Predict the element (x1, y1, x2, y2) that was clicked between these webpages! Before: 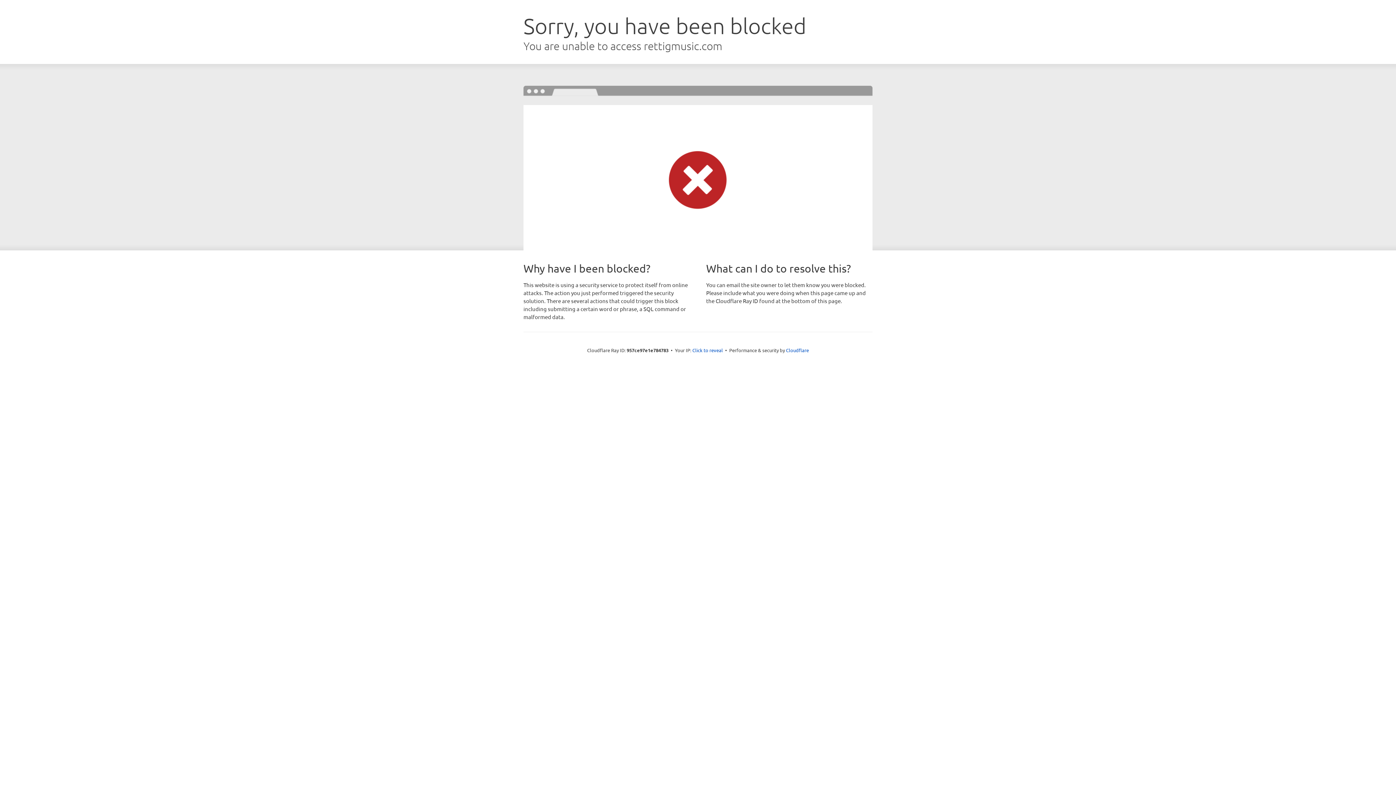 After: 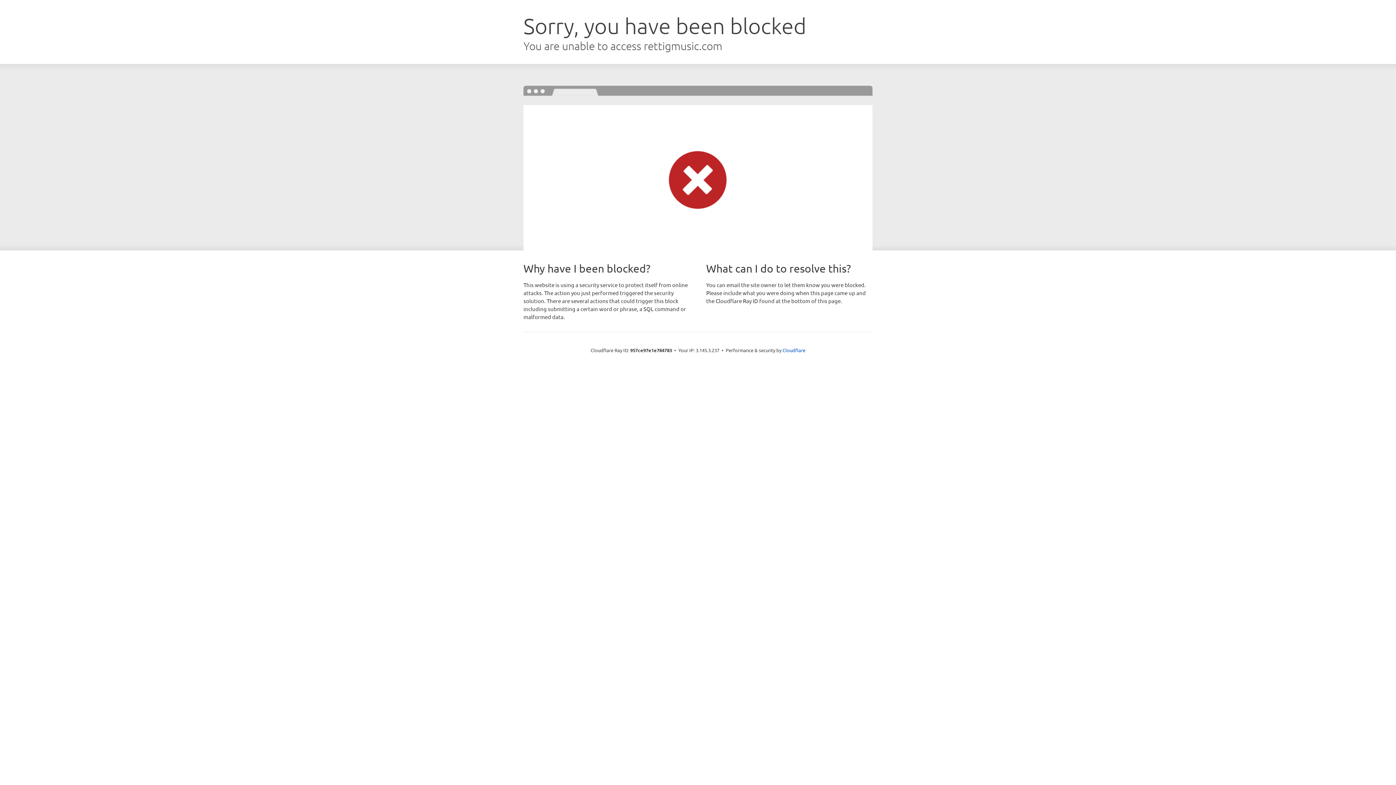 Action: bbox: (692, 346, 723, 353) label: Click to reveal